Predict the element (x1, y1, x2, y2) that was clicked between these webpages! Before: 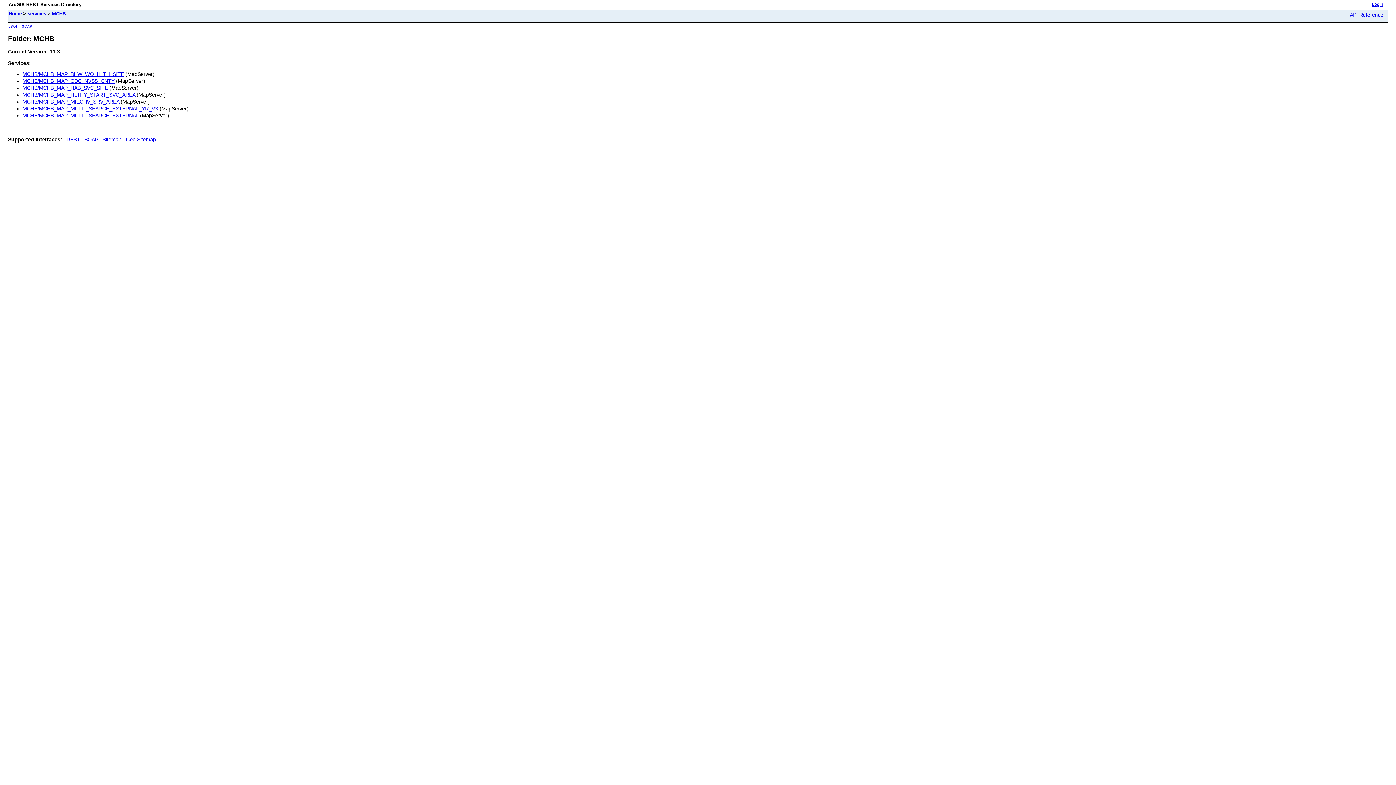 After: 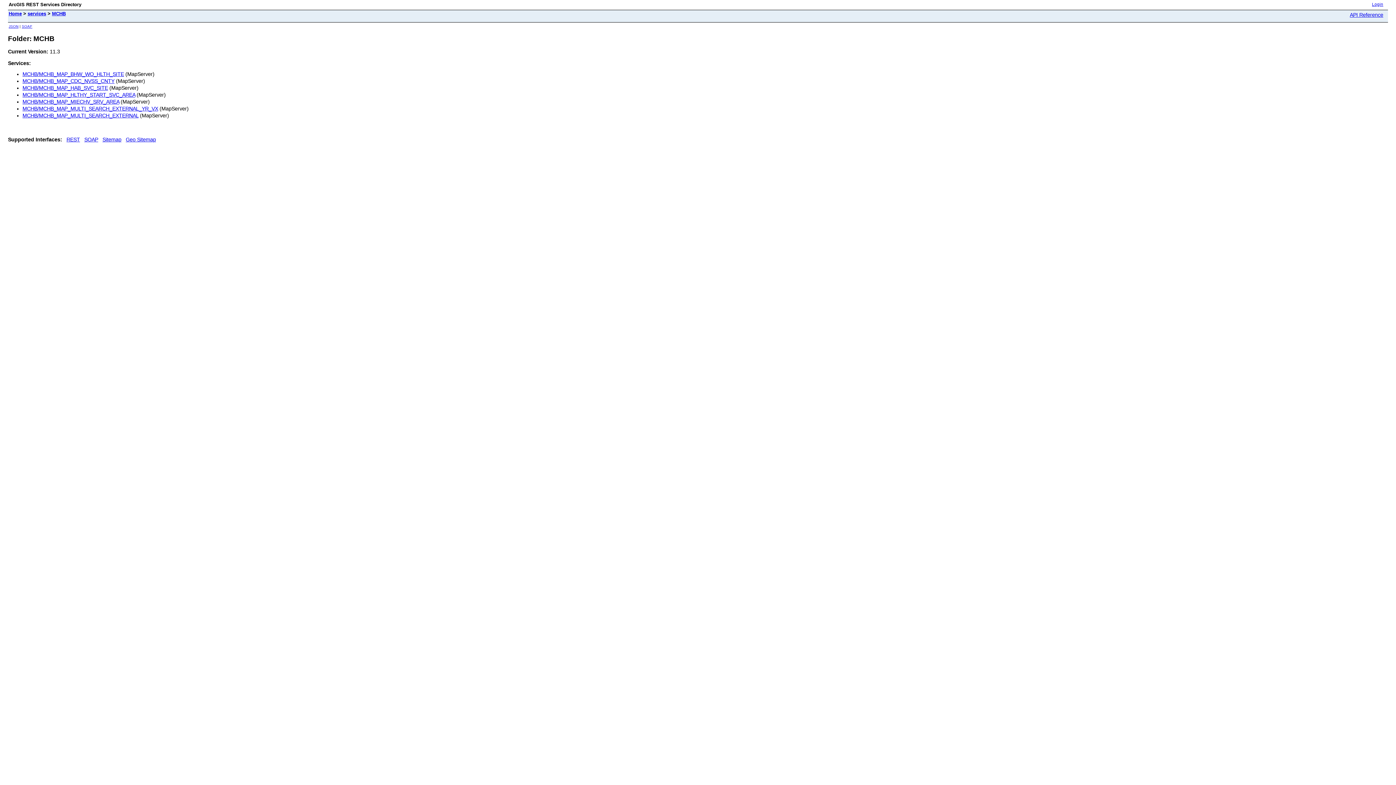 Action: bbox: (1350, 12, 1383, 17) label: API Reference